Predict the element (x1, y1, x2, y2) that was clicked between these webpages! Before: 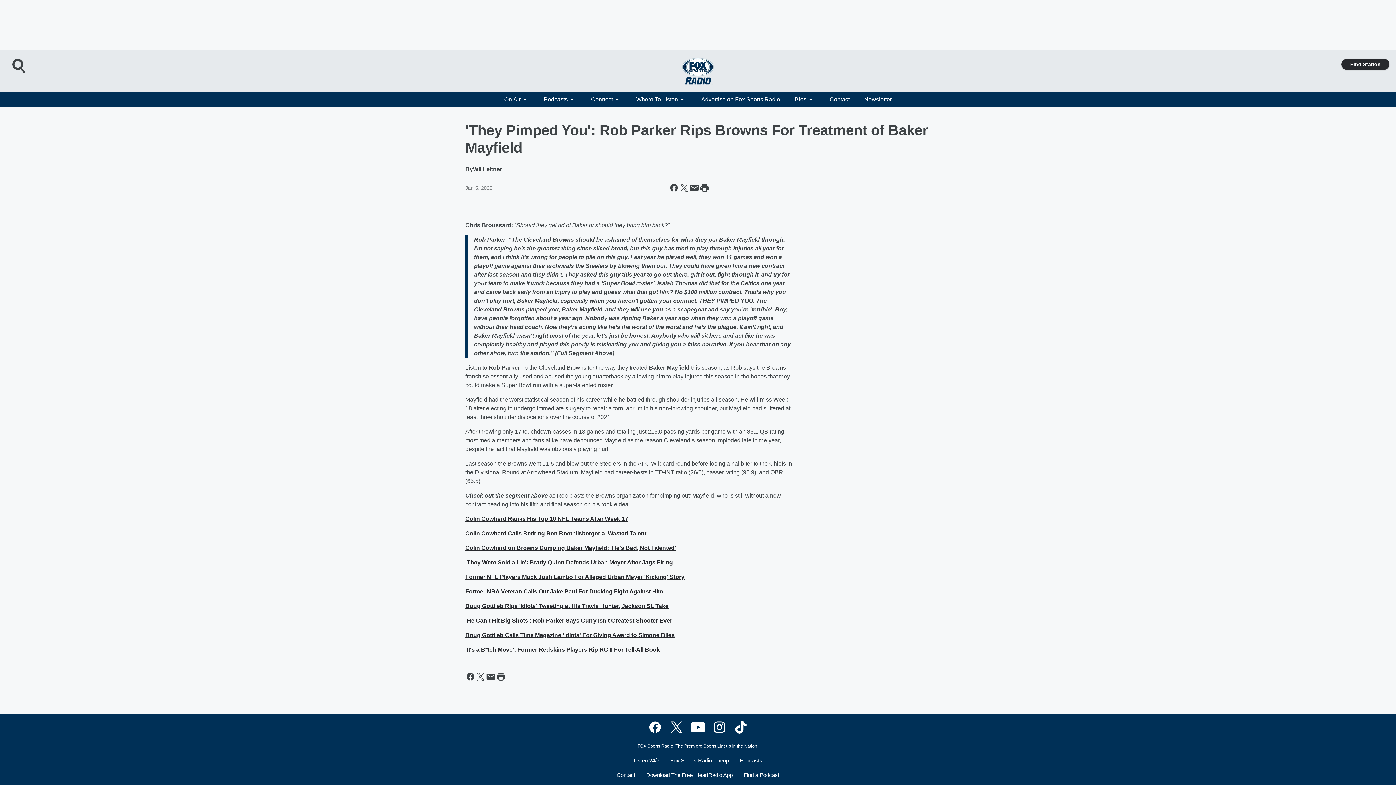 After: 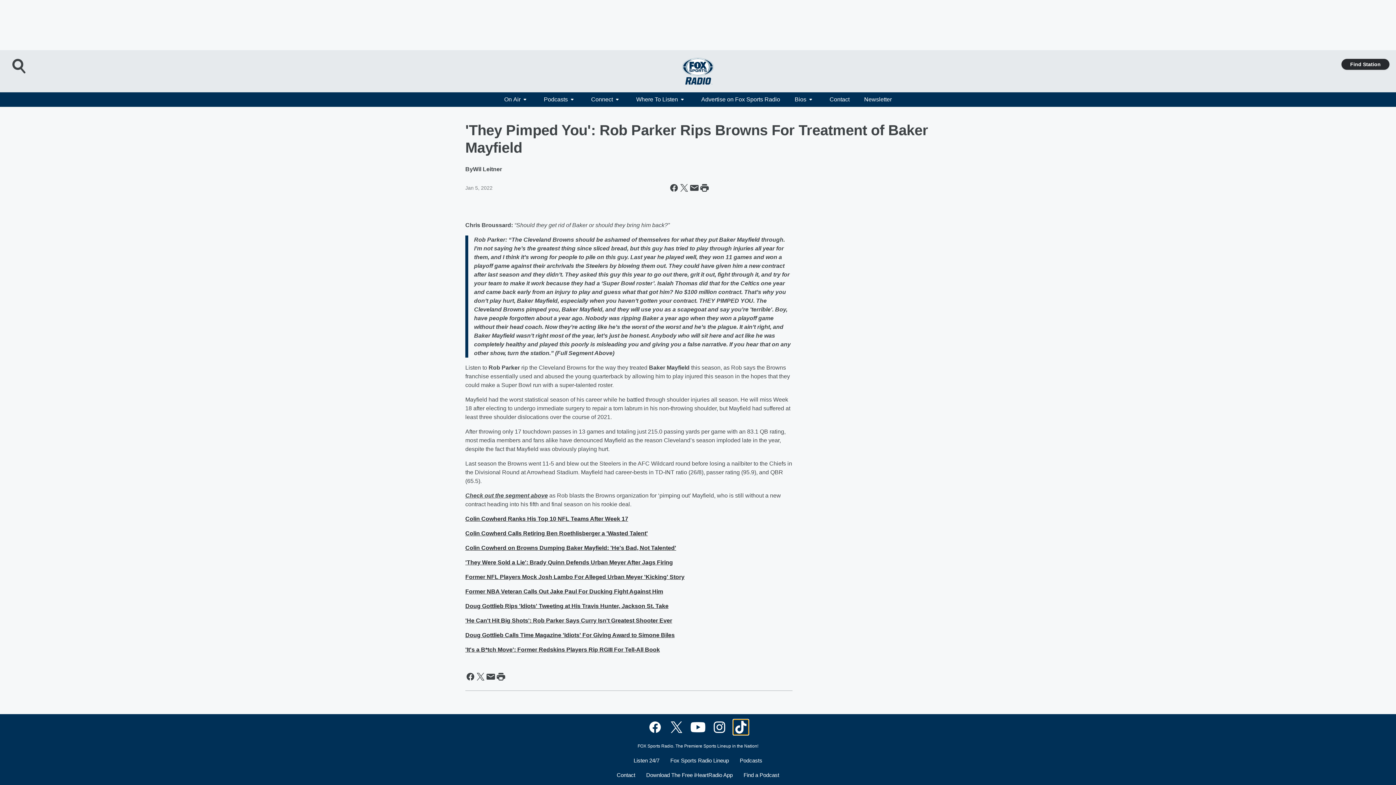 Action: label: Visit us on tiktok bbox: (733, 720, 748, 735)